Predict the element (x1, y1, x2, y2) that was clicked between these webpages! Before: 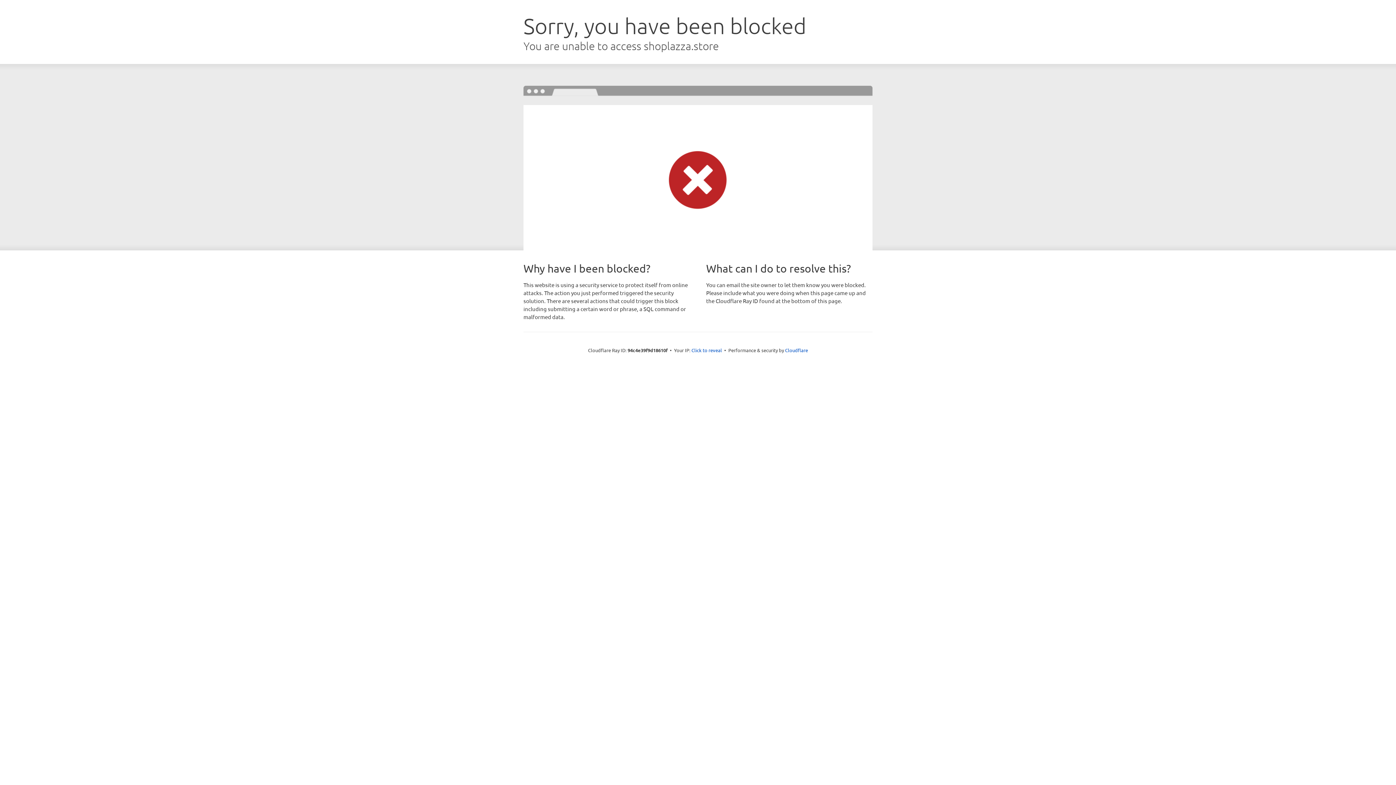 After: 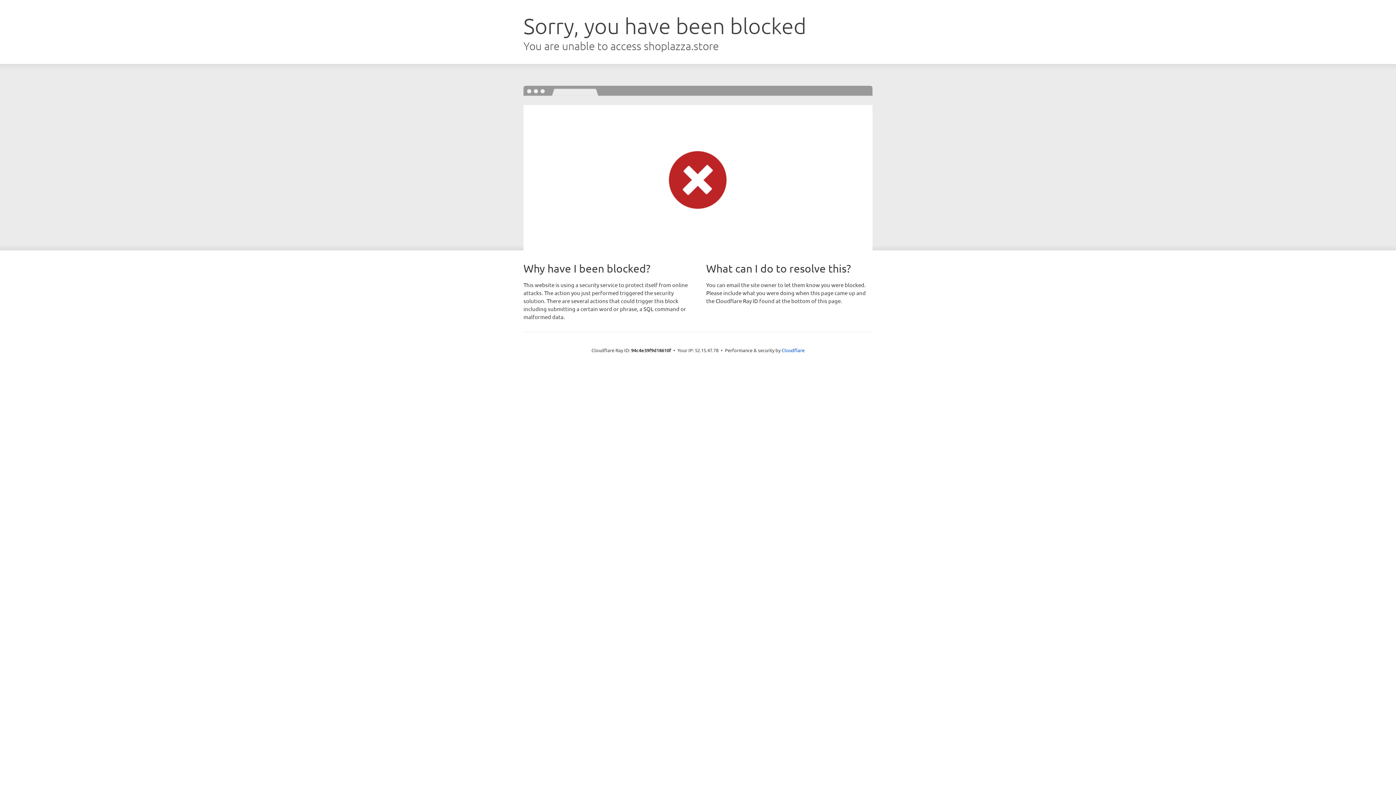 Action: bbox: (691, 346, 722, 353) label: Click to reveal